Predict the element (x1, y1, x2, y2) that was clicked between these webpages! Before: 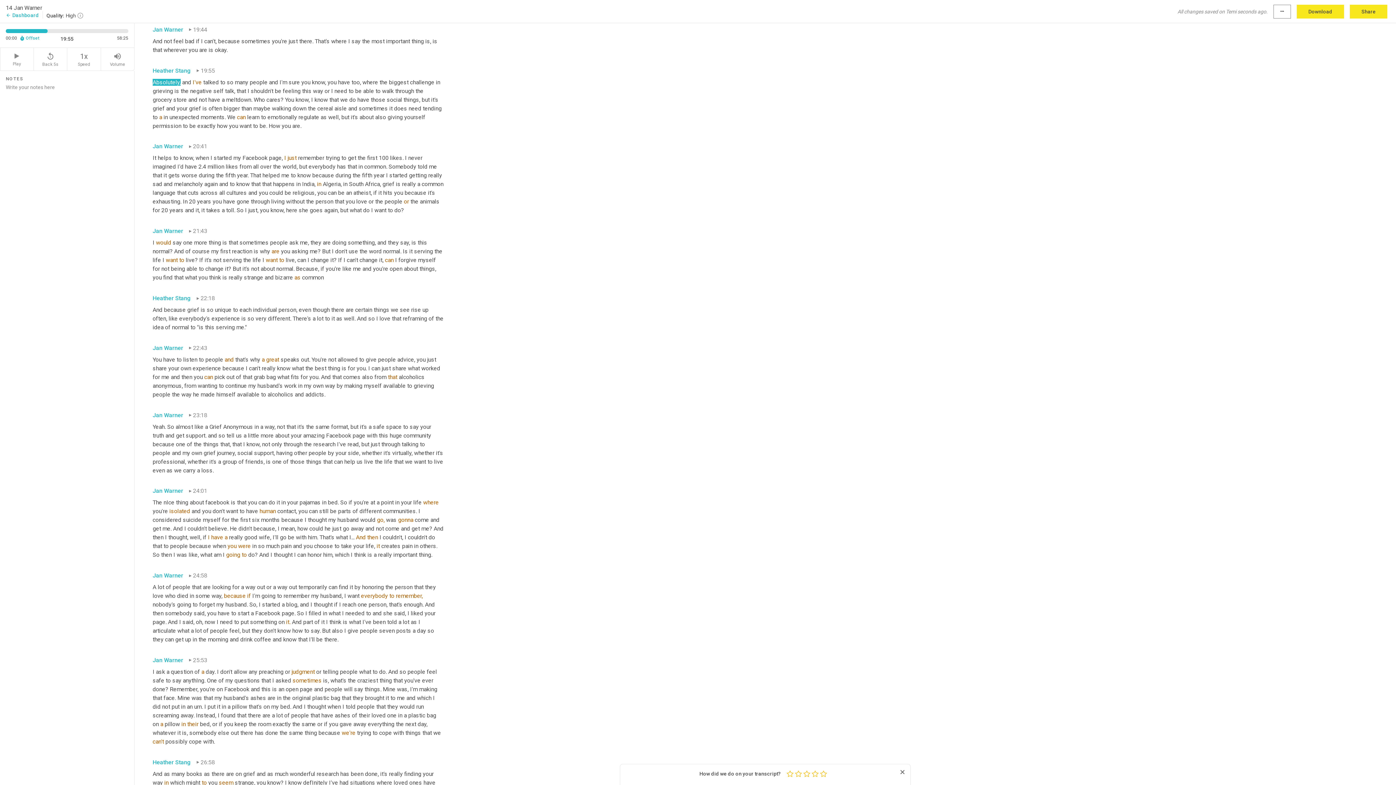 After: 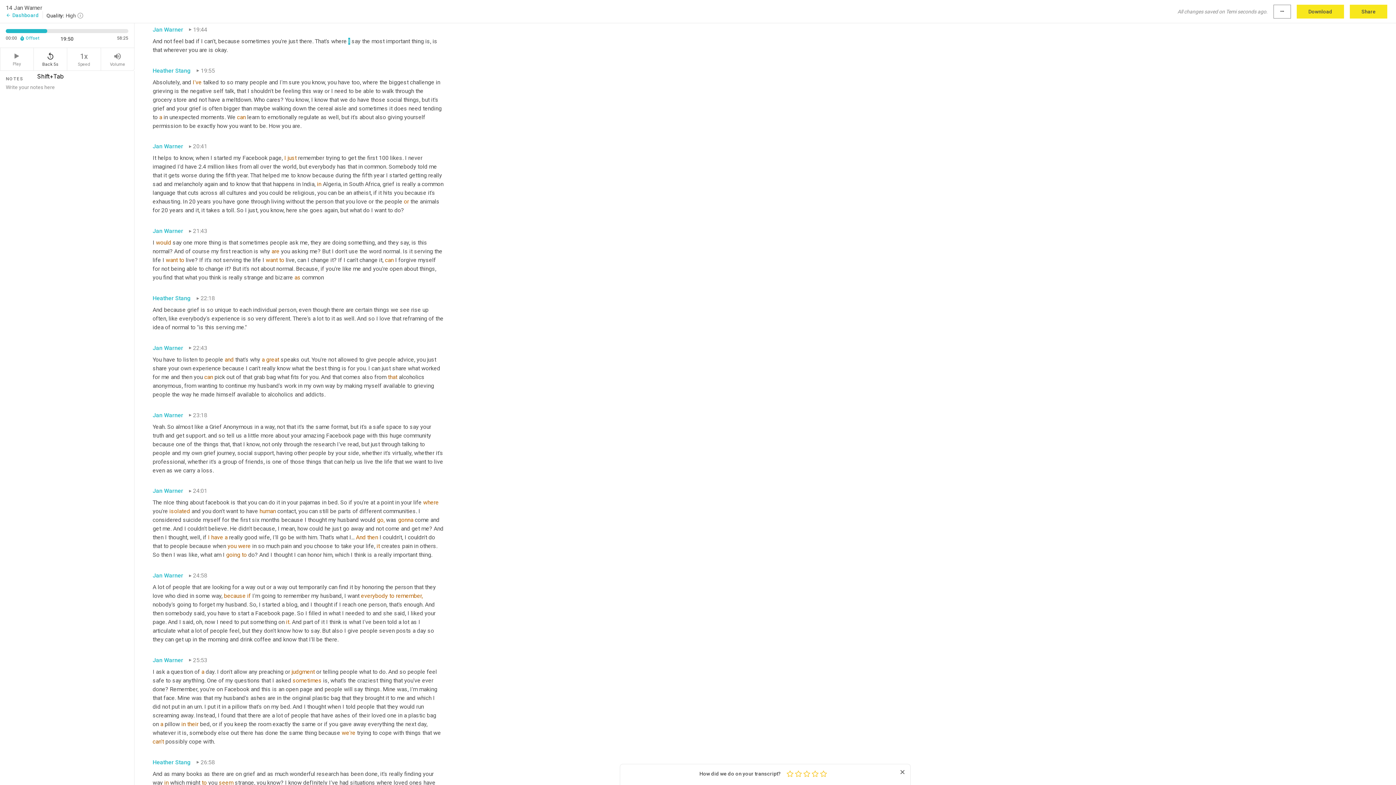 Action: bbox: (33, 48, 67, 70) label: replay_5
Back 5s